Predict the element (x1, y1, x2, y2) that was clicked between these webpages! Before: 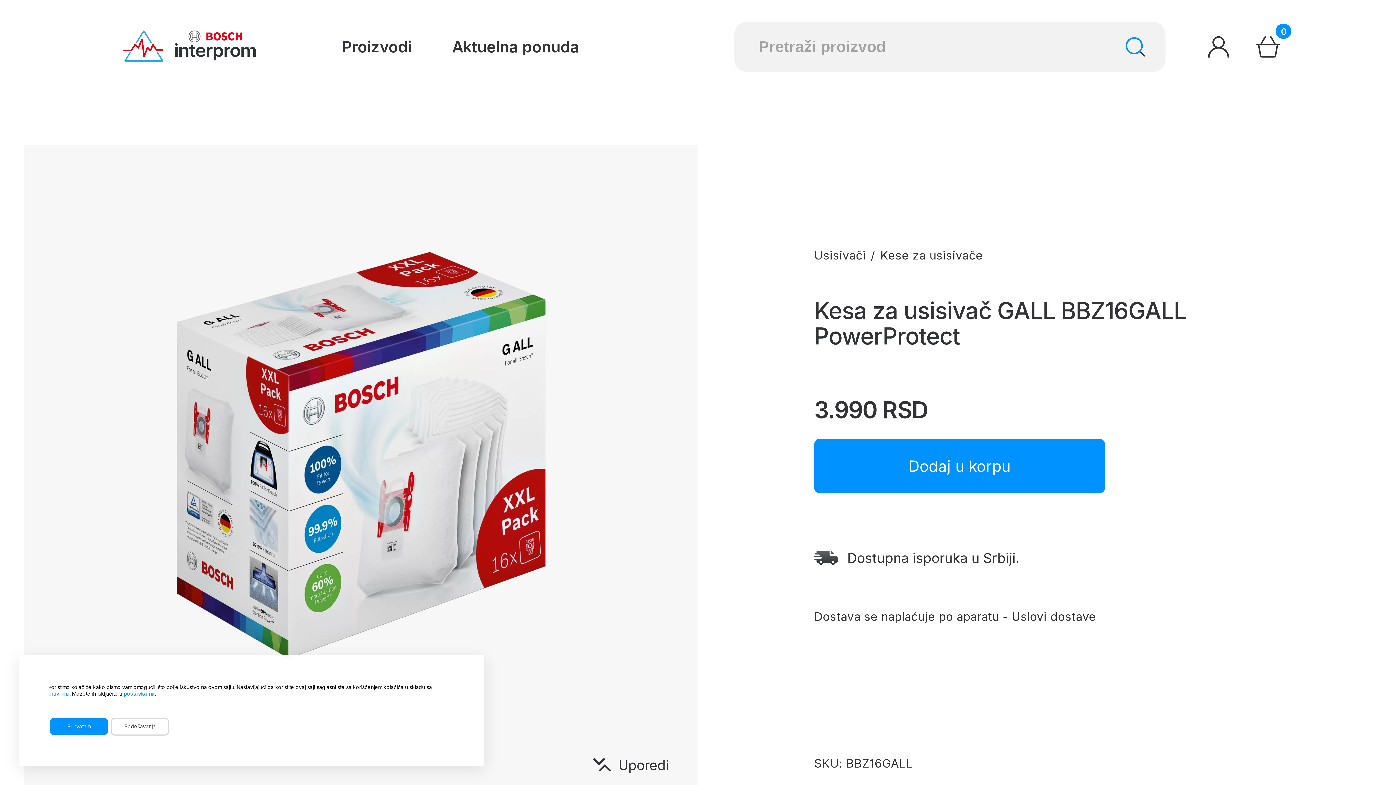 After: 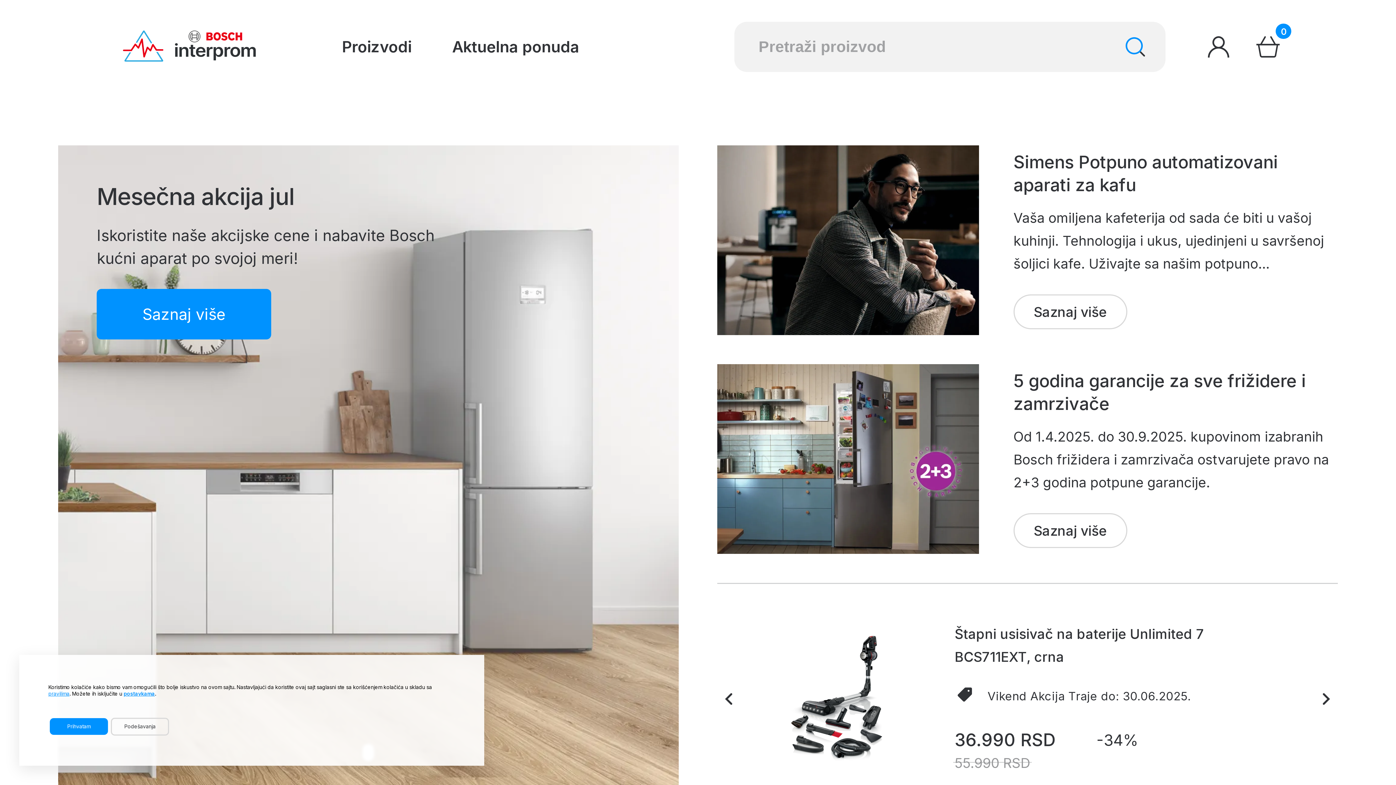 Action: bbox: (116, 0, 262, 93) label: Home